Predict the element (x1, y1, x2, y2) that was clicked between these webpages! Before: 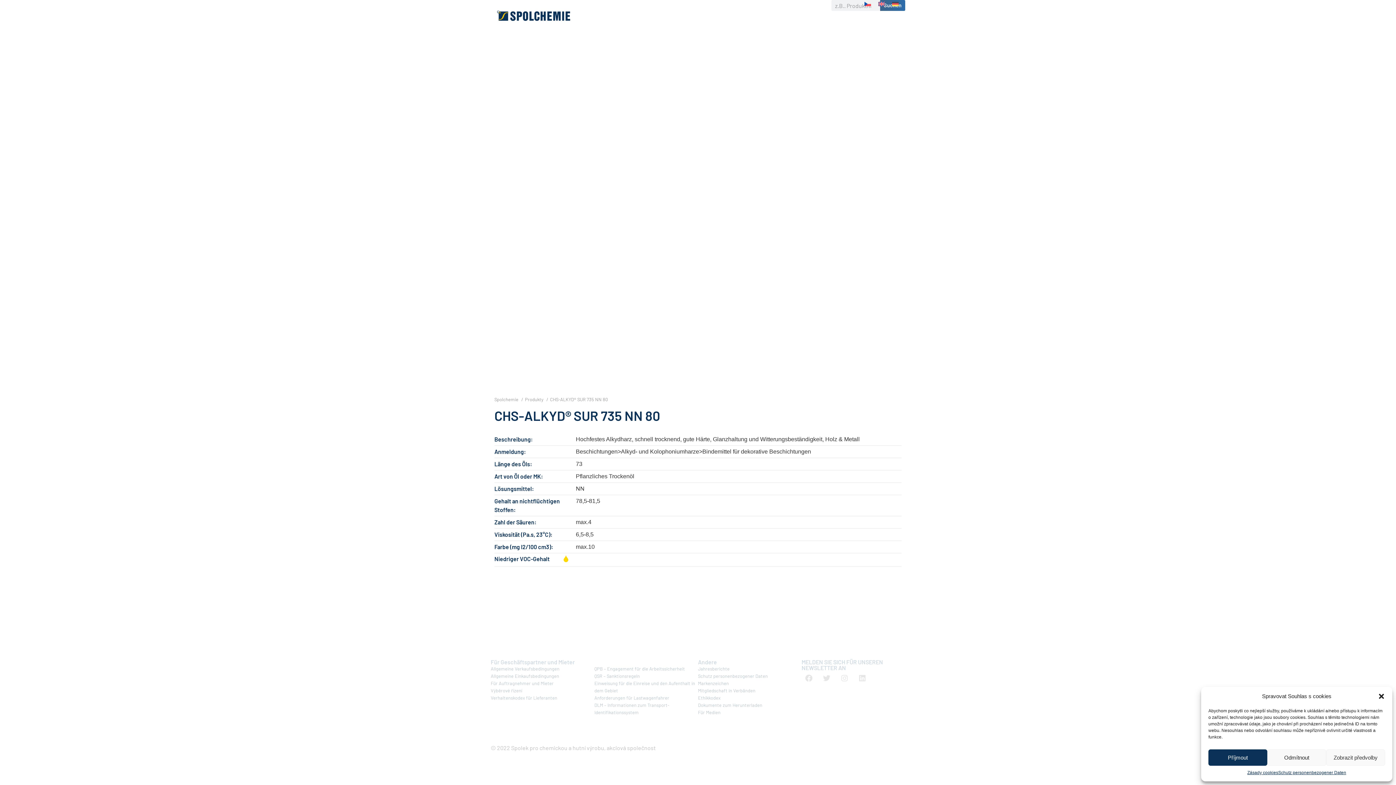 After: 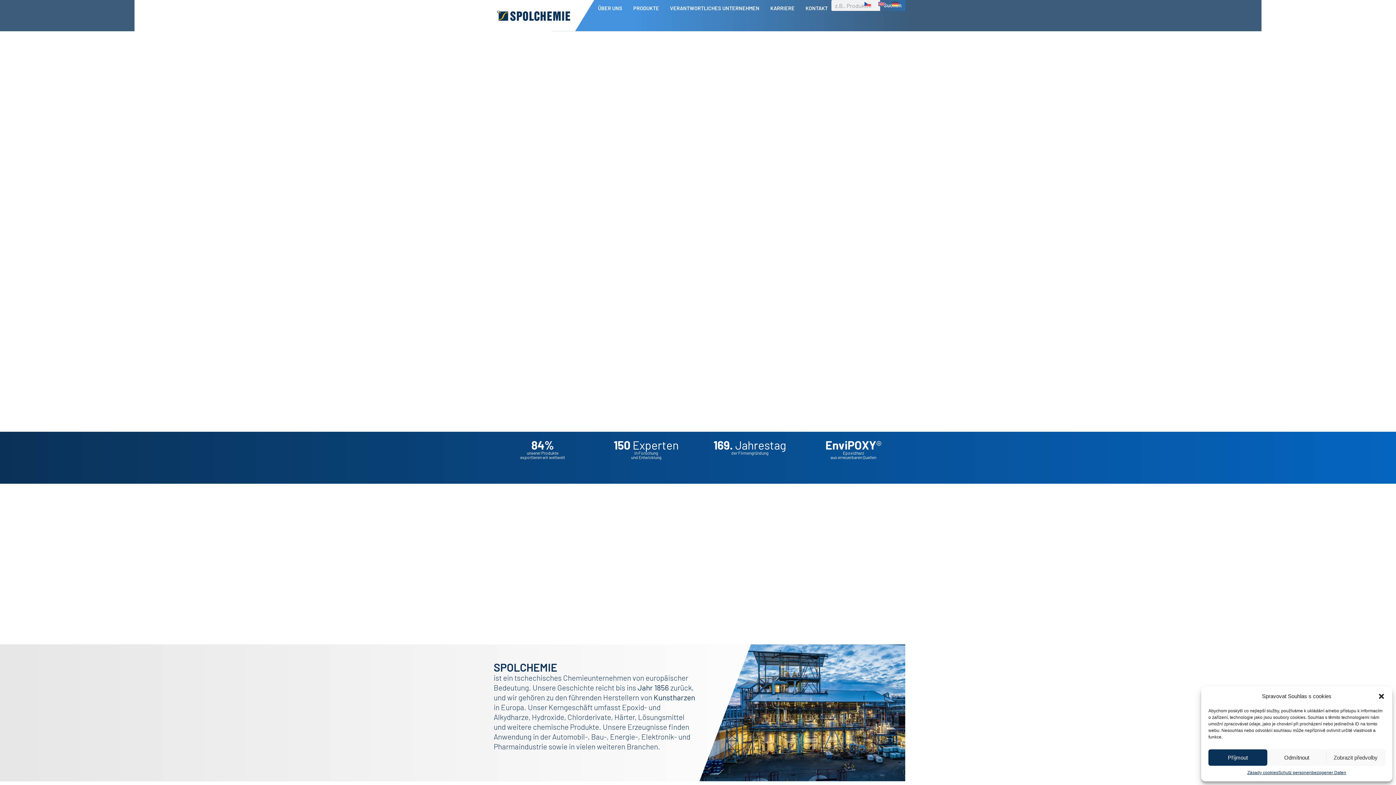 Action: bbox: (490, 0, 594, 31)